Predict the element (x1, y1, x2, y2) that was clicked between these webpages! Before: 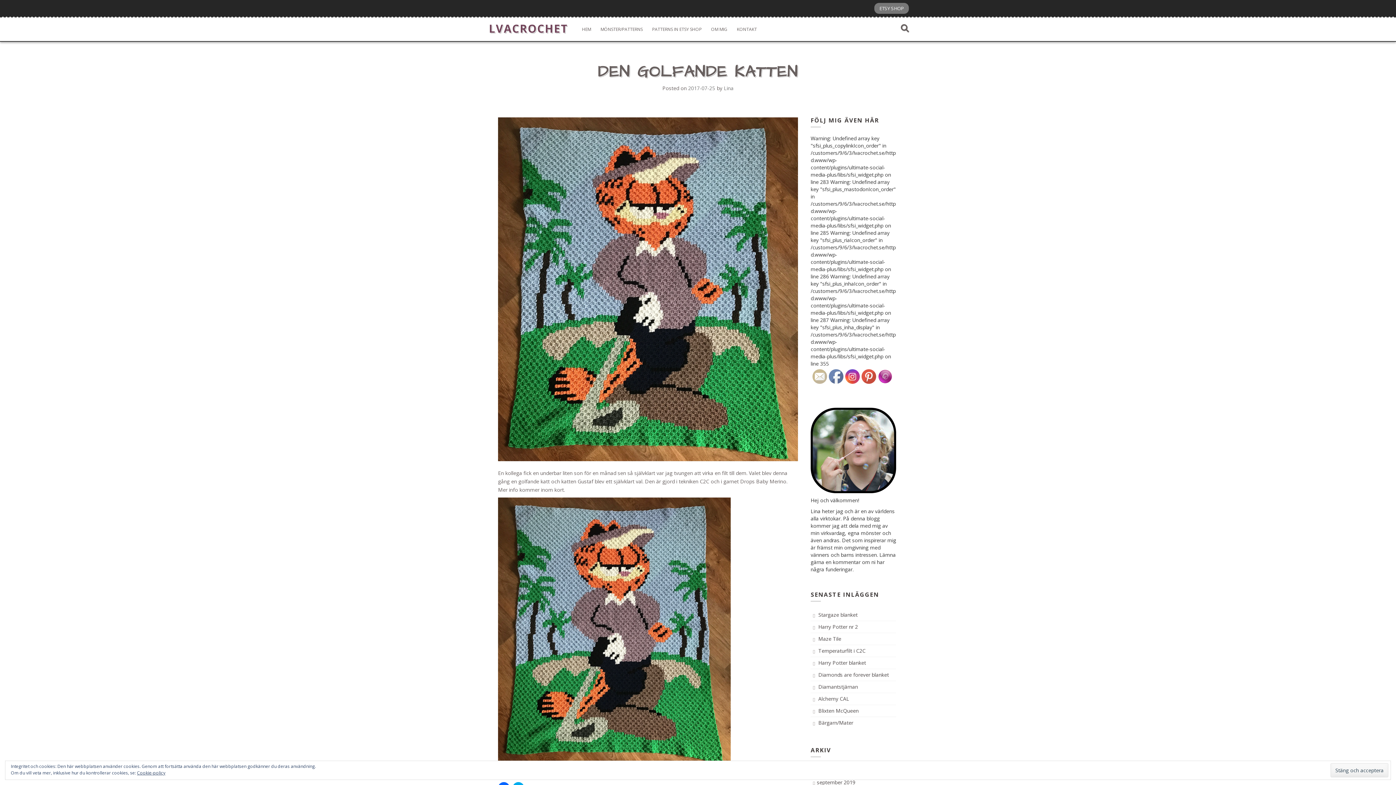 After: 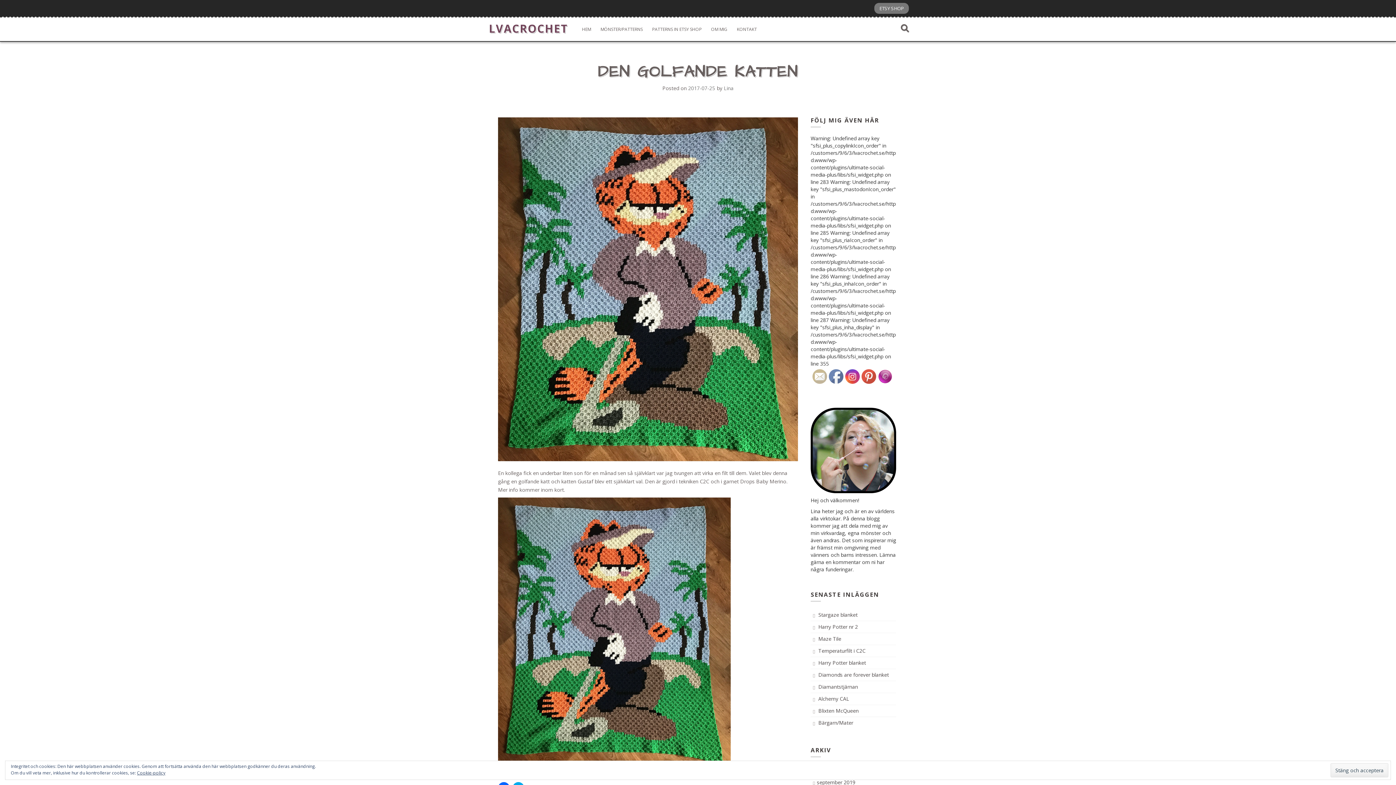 Action: bbox: (861, 369, 876, 384)